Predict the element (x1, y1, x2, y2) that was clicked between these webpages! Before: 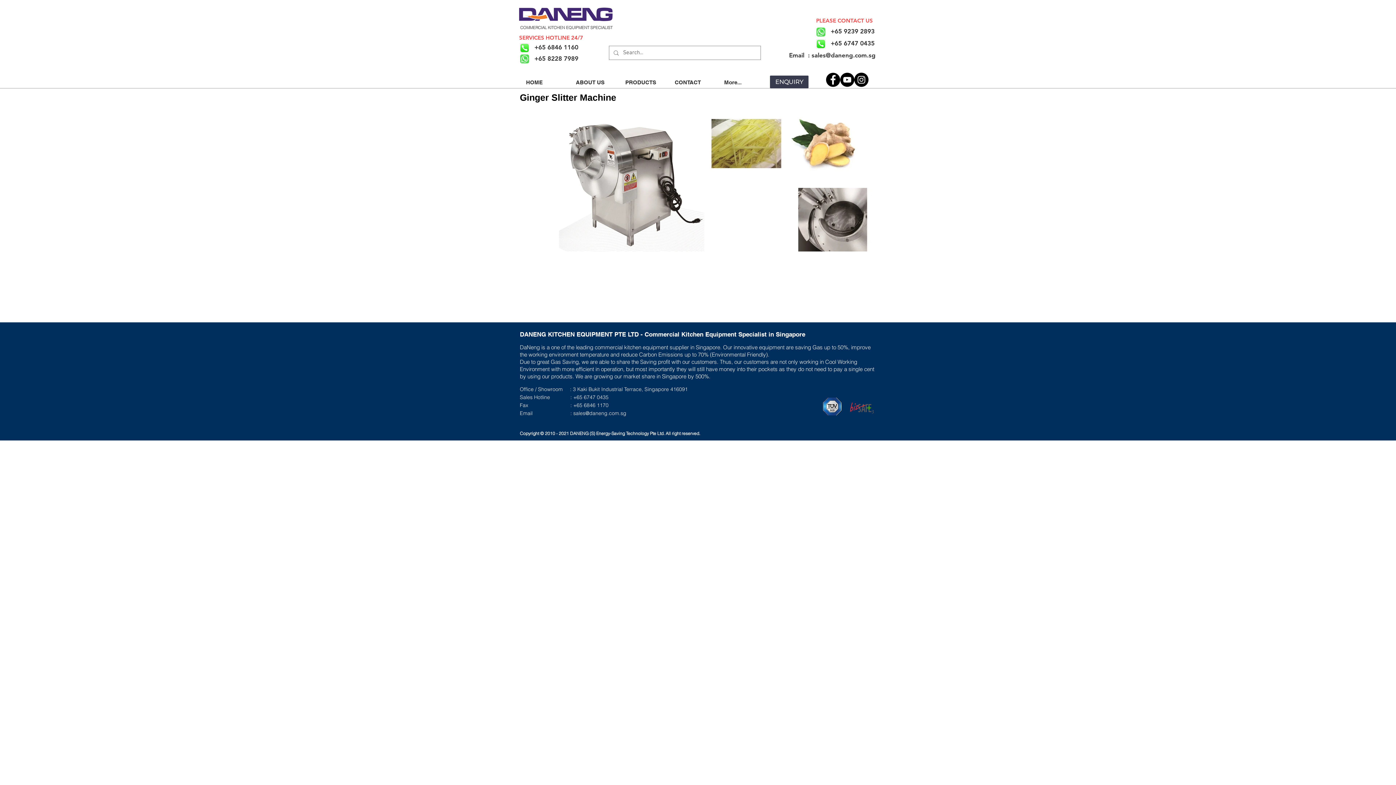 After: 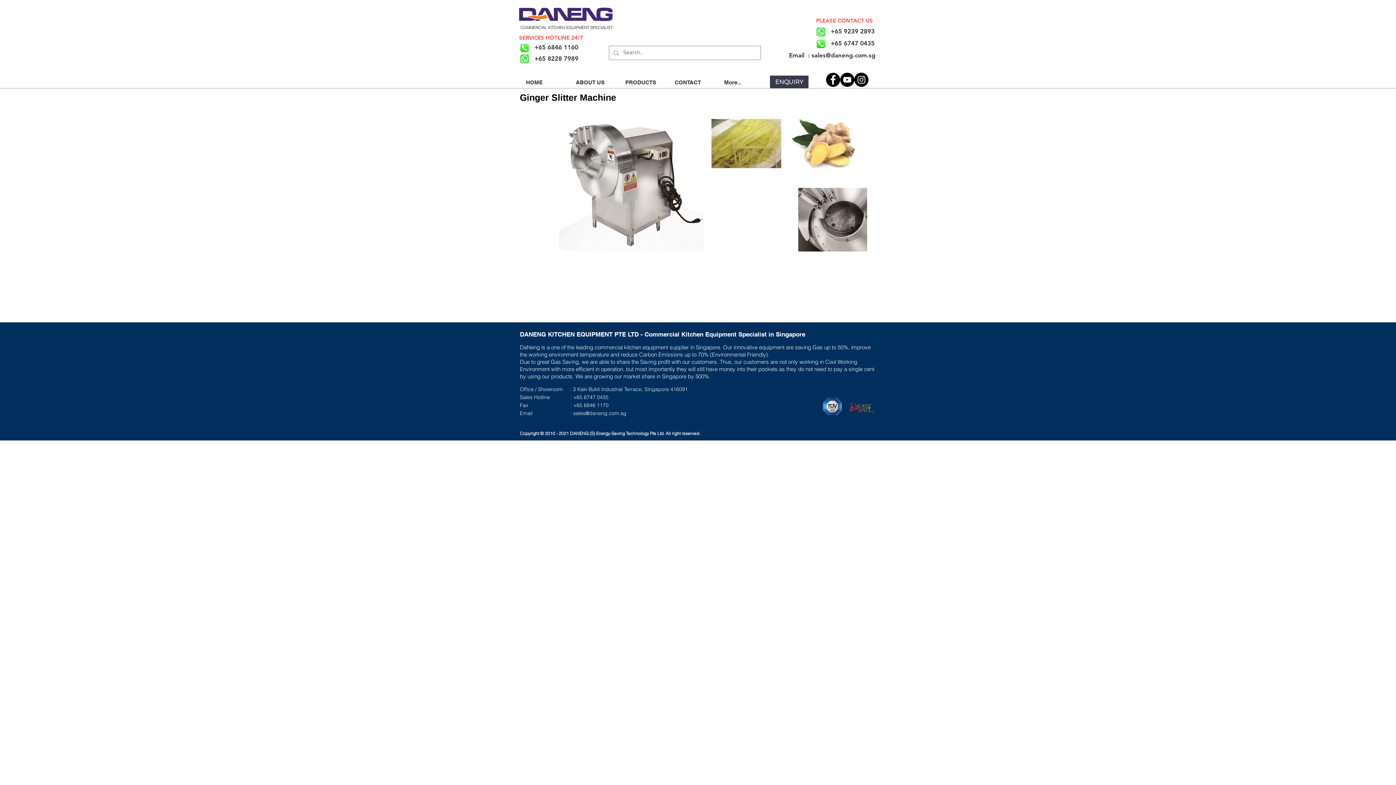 Action: bbox: (840, 72, 854, 86) label: YouTube